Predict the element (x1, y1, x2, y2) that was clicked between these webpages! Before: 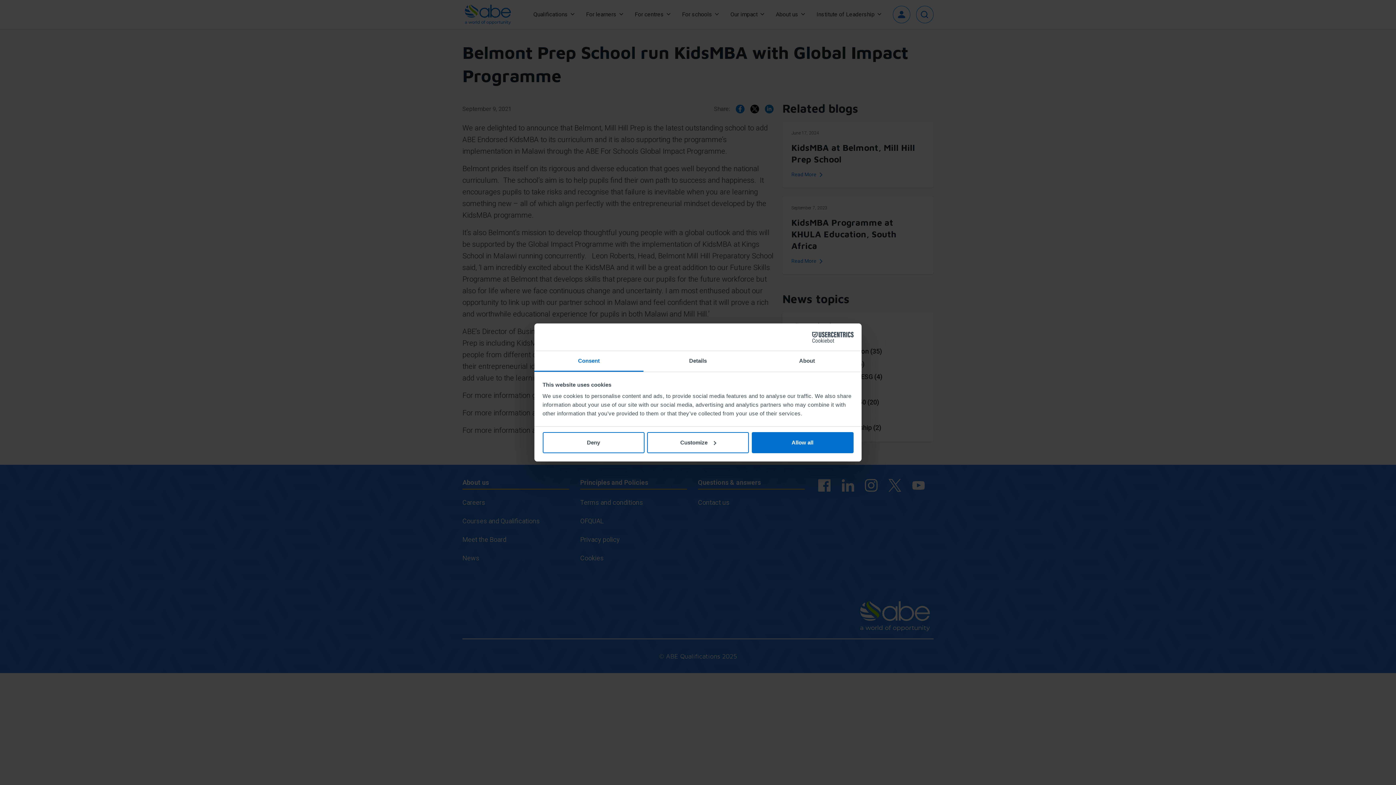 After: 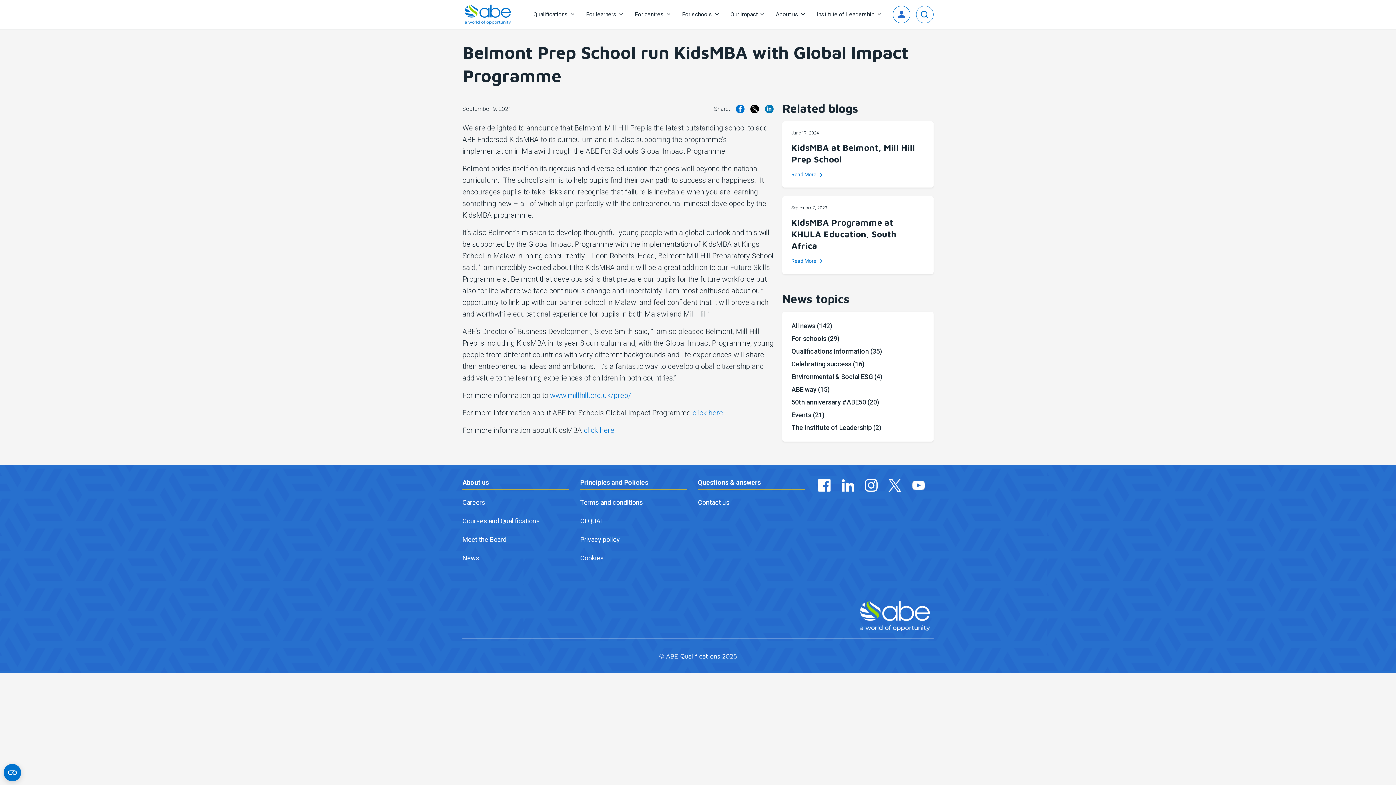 Action: bbox: (542, 432, 644, 453) label: Deny